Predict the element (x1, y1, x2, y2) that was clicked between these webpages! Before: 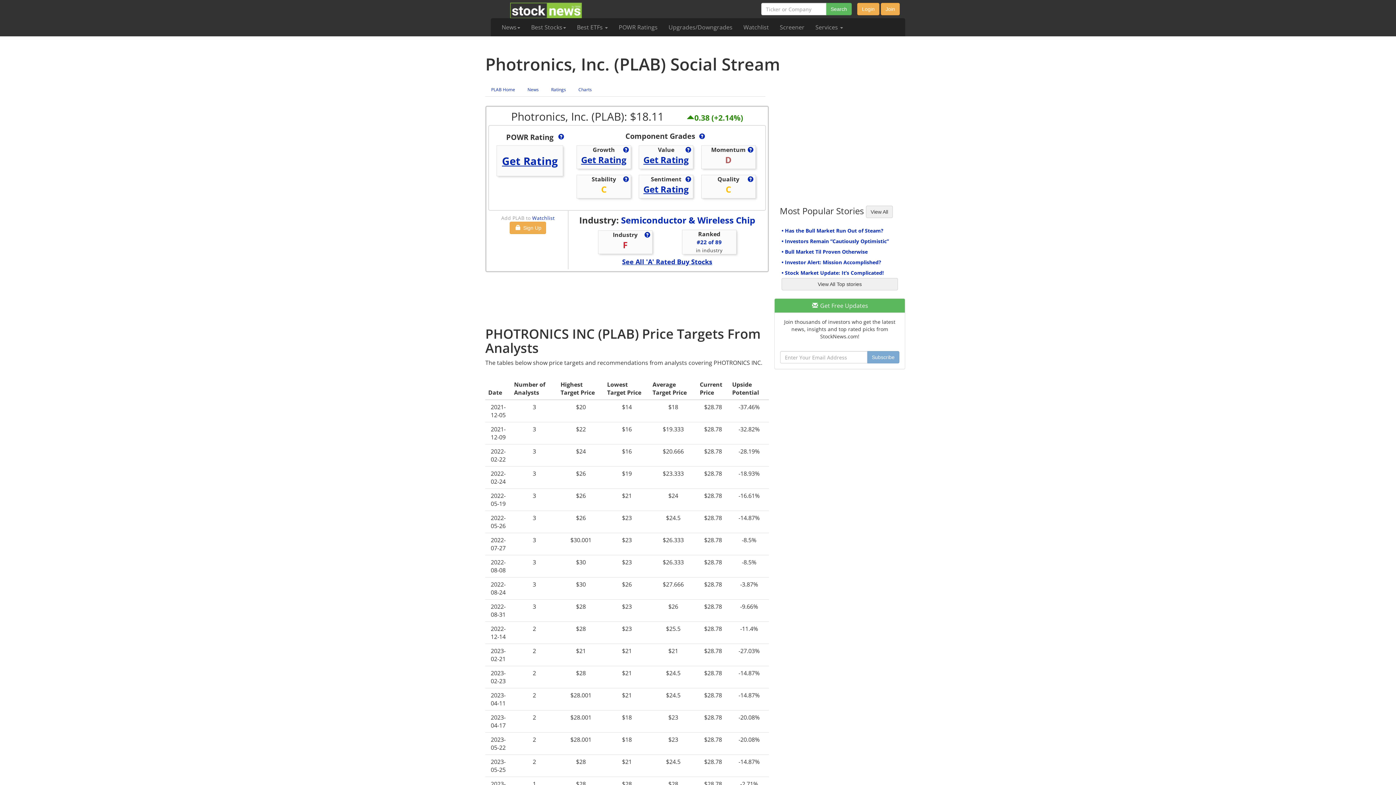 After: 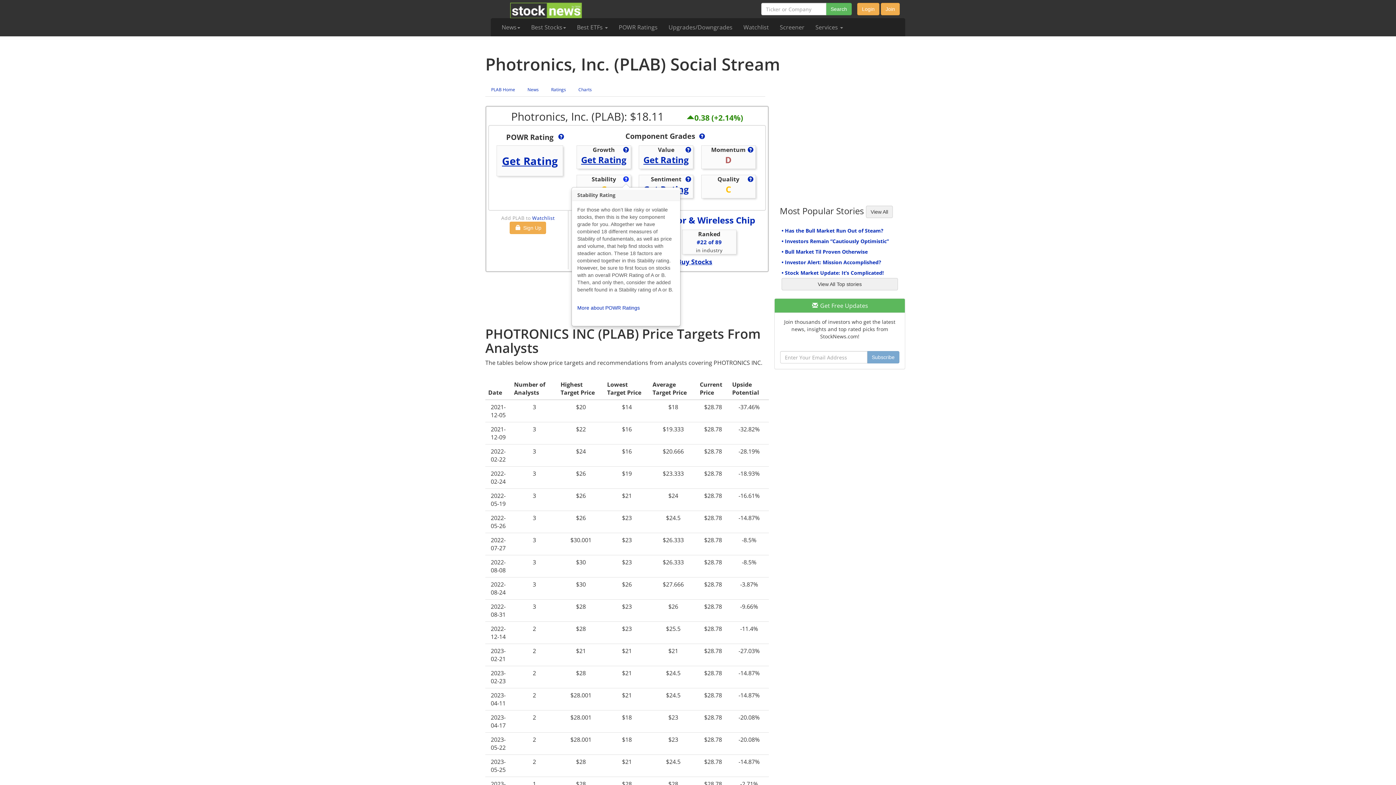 Action: bbox: (622, 175, 629, 183)